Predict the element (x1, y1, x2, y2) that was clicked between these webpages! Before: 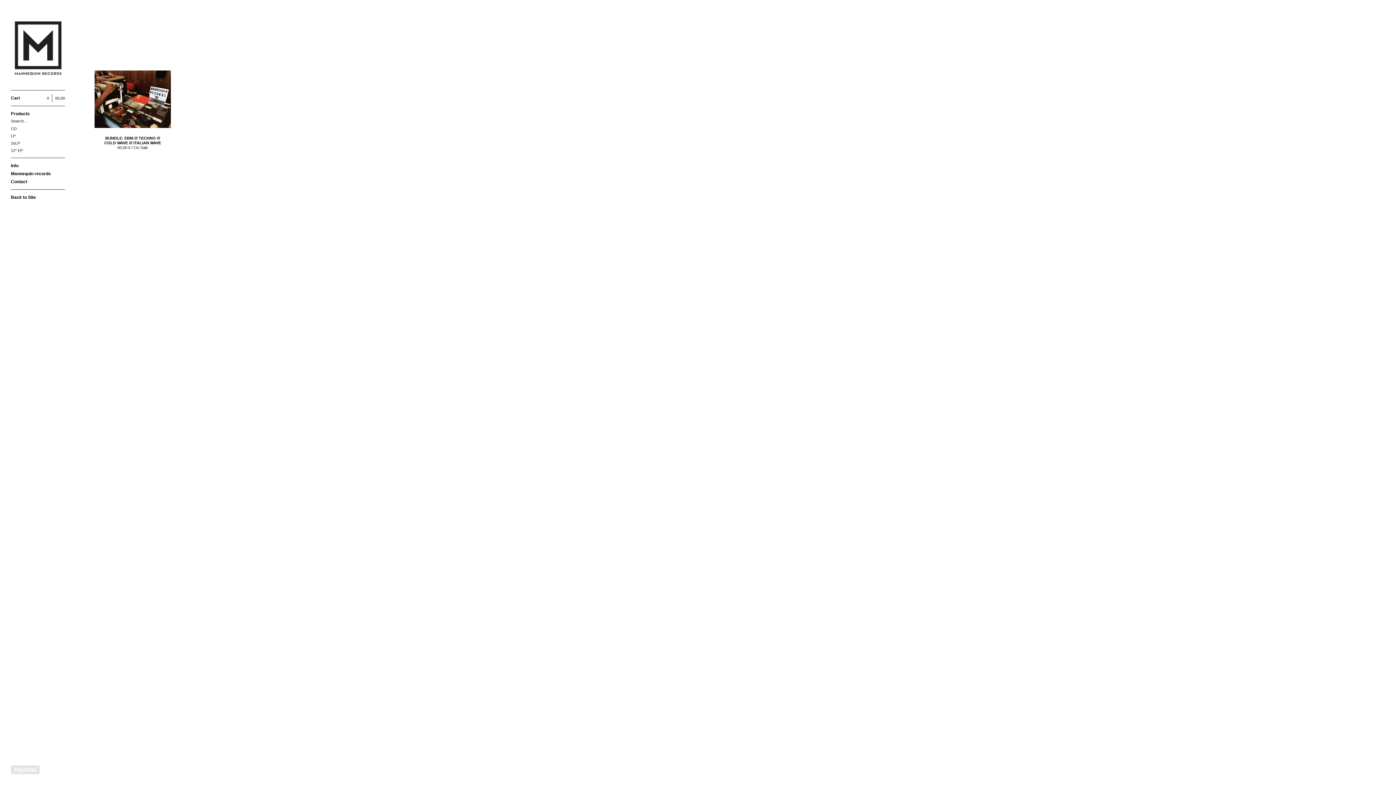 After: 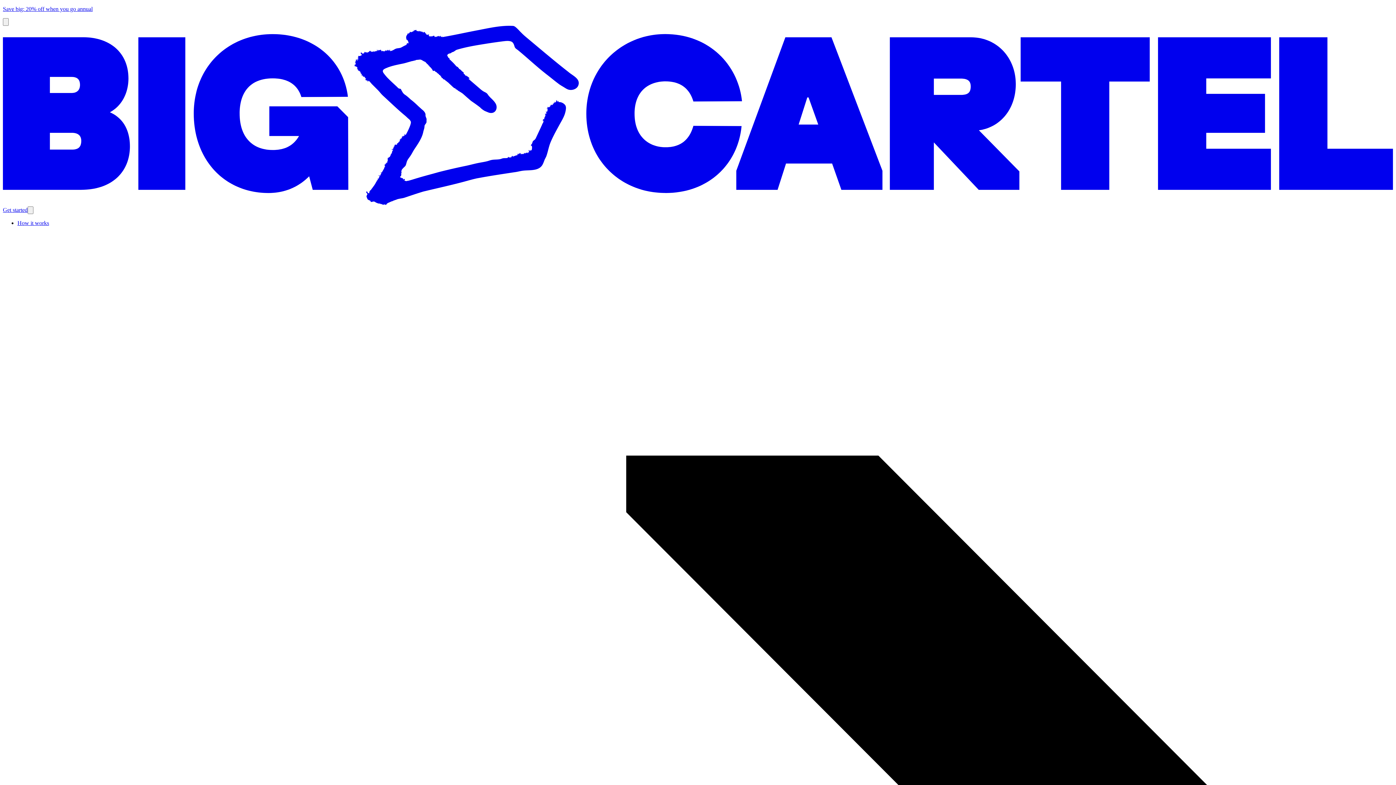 Action: bbox: (10, 765, 39, 774) label: Powered by Big Cartel